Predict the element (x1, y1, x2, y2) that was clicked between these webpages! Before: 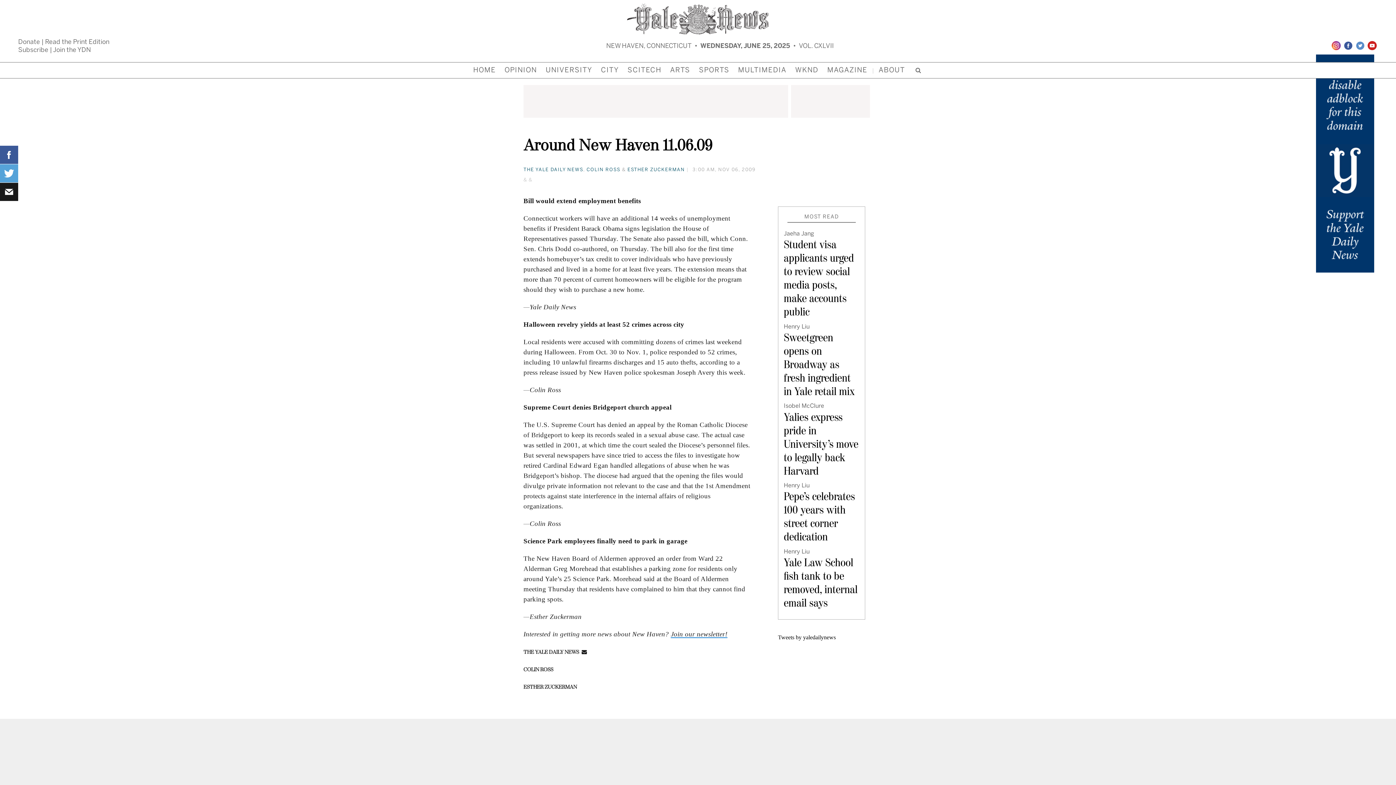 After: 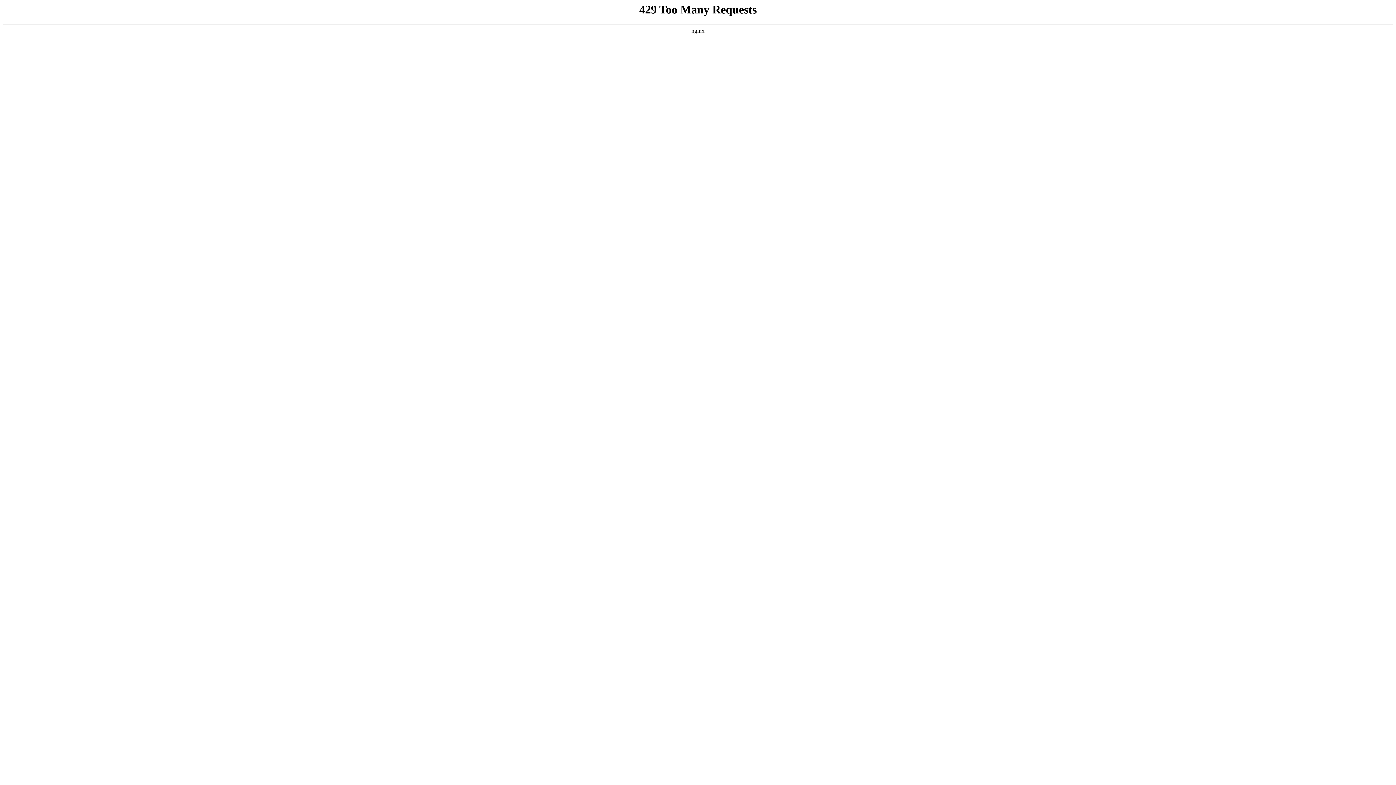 Action: bbox: (469, 62, 499, 78) label: HOME